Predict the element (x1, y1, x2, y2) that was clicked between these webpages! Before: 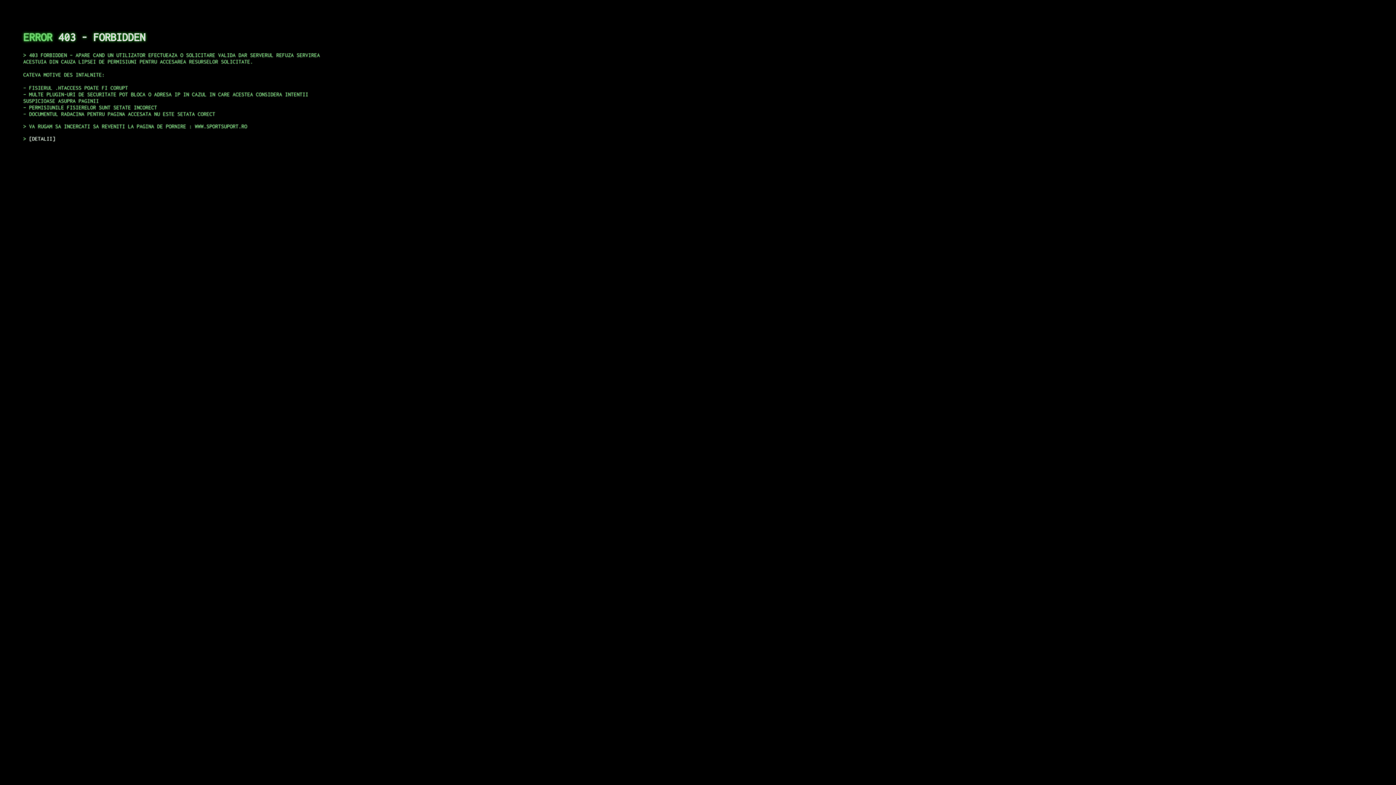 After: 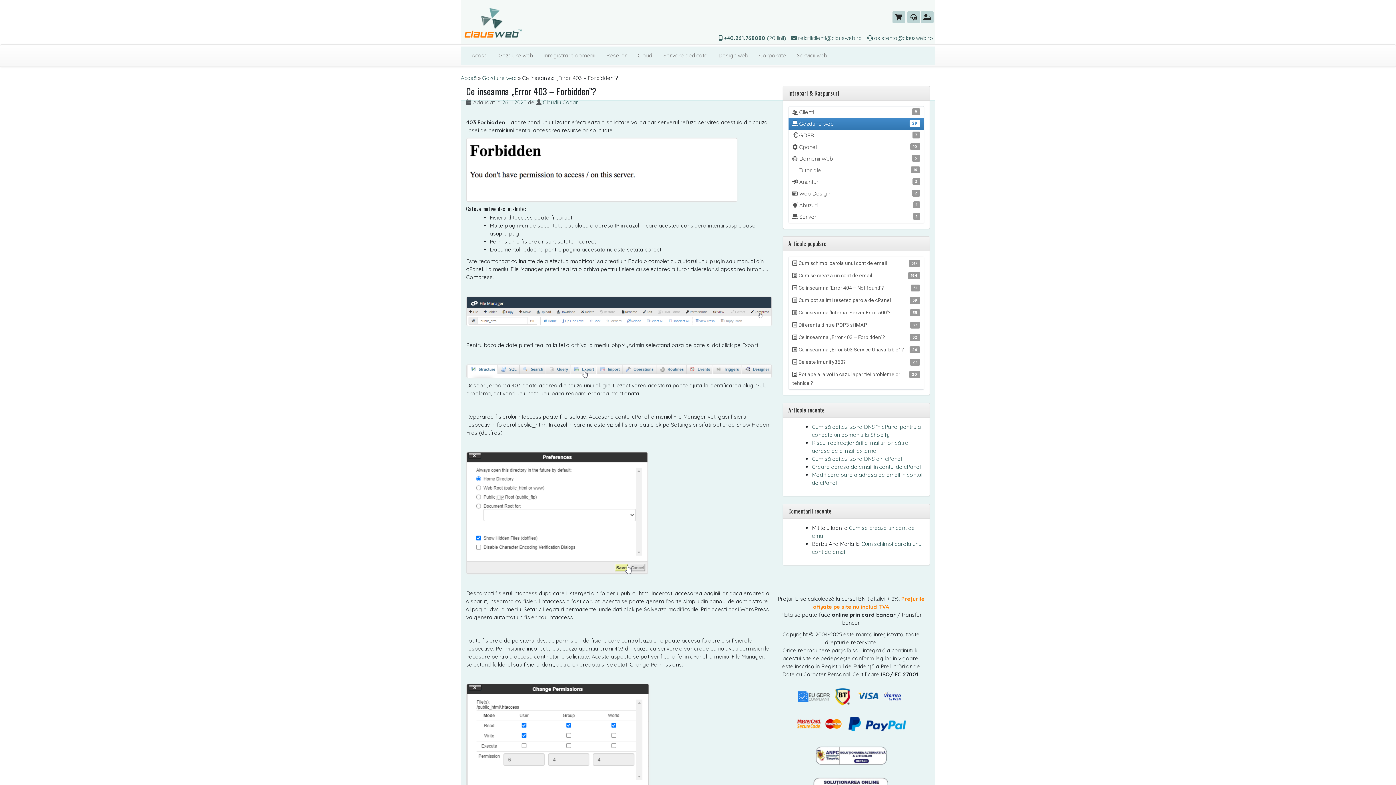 Action: bbox: (29, 135, 55, 141) label: DETALII